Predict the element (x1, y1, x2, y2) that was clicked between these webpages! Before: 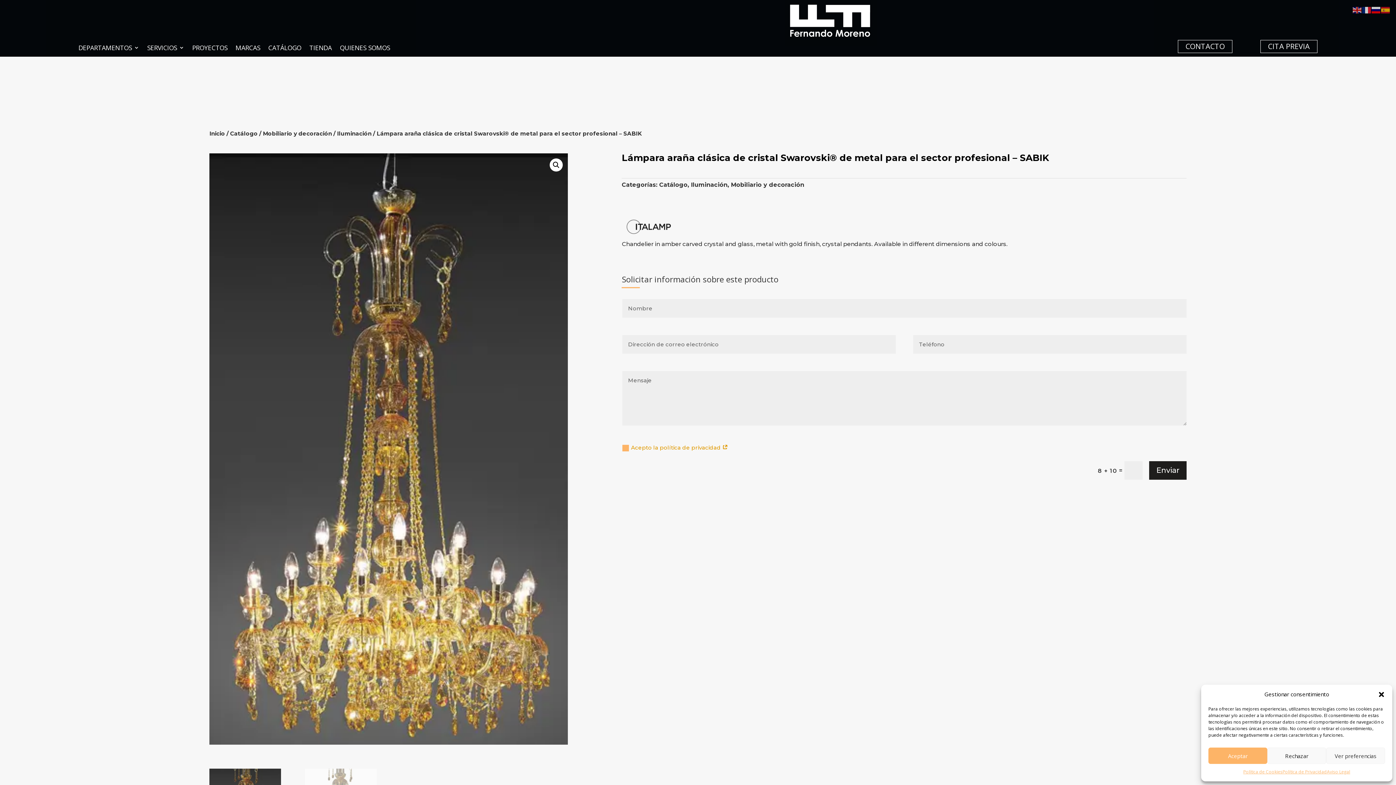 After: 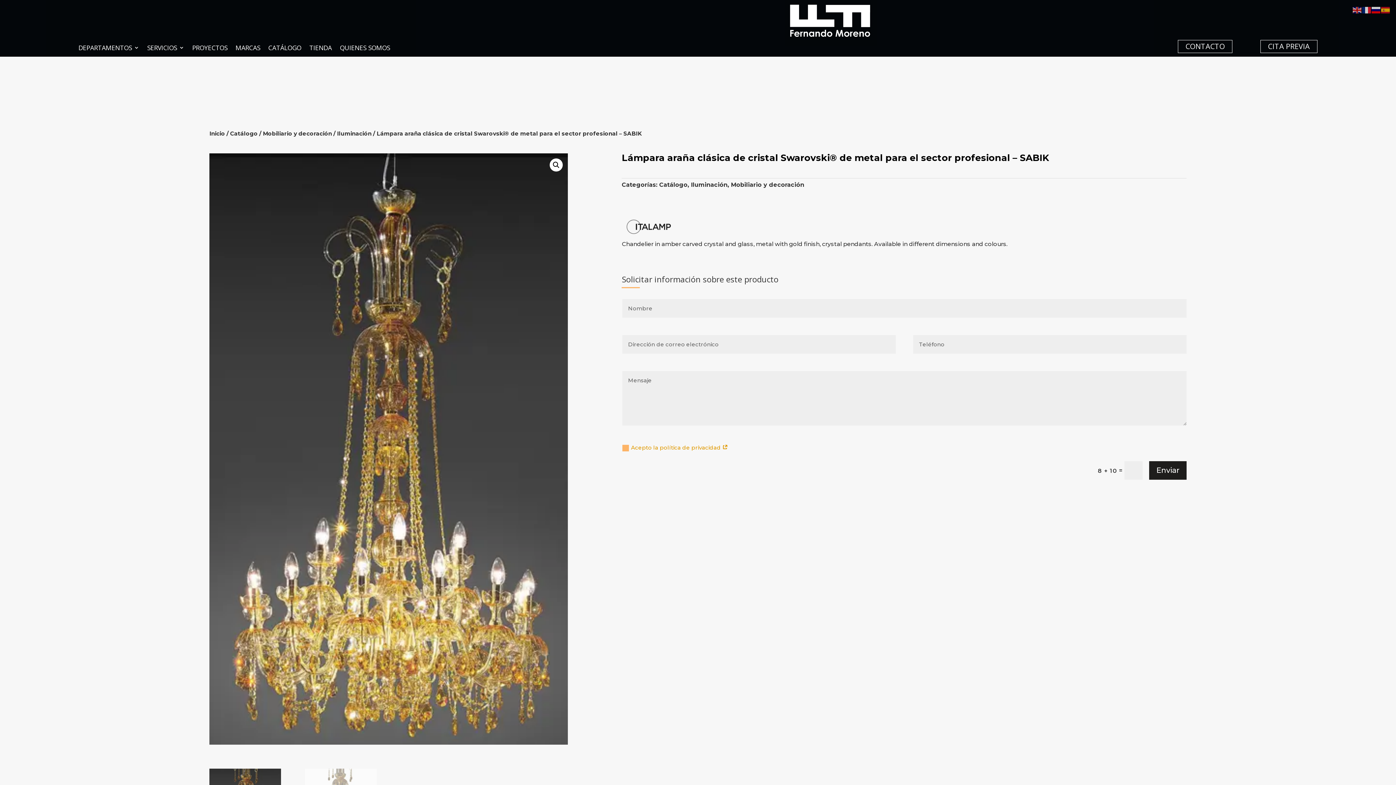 Action: label: Aceptar bbox: (1208, 748, 1267, 764)